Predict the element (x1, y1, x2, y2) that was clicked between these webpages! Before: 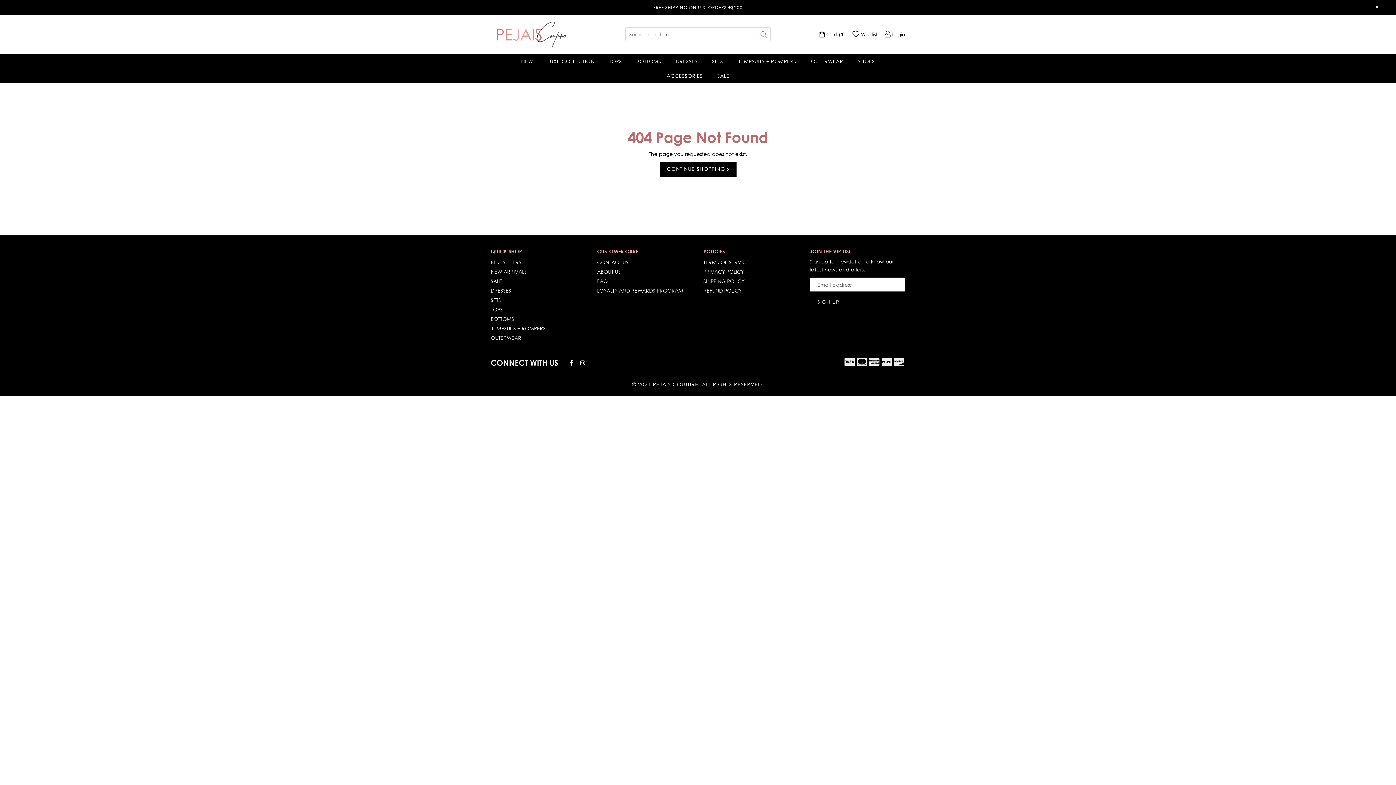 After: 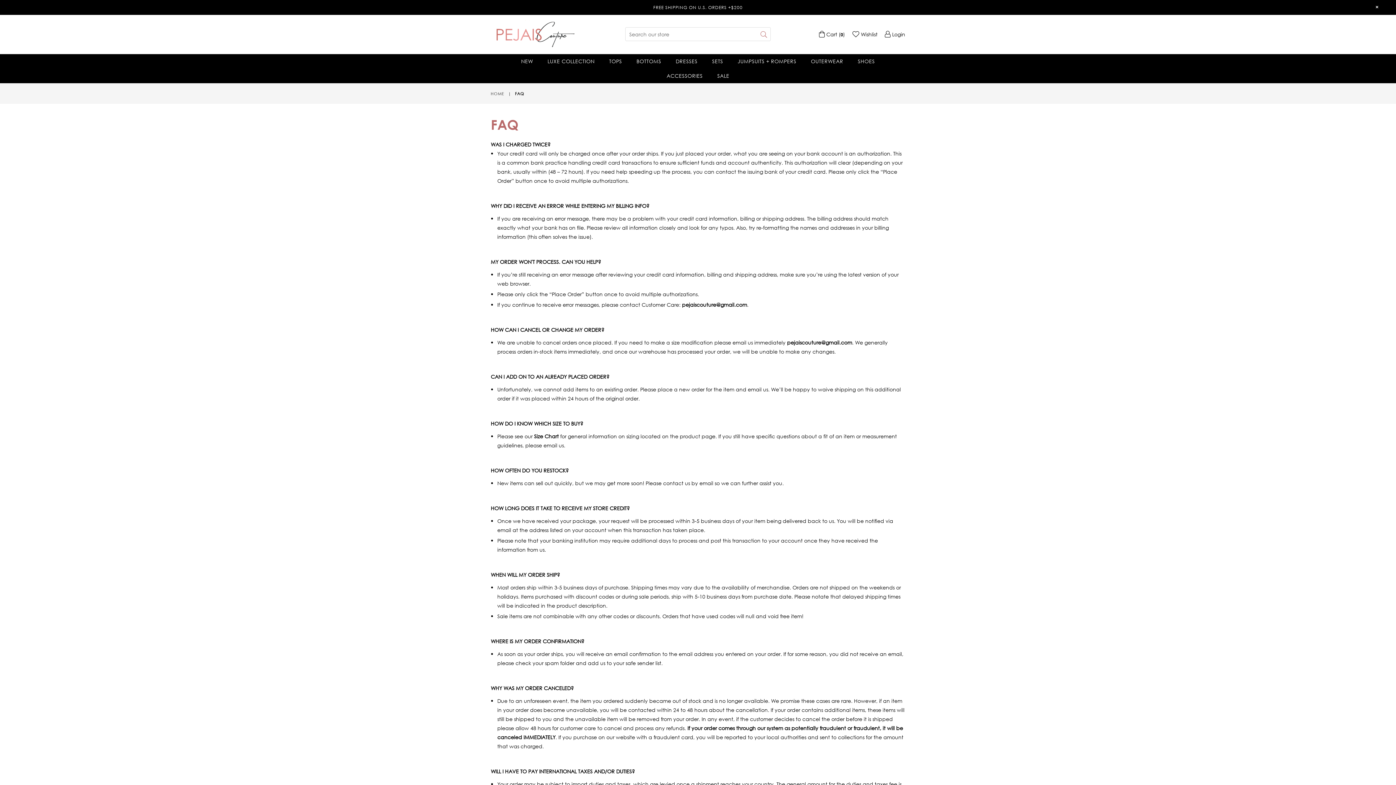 Action: label: FAQ bbox: (597, 277, 607, 284)